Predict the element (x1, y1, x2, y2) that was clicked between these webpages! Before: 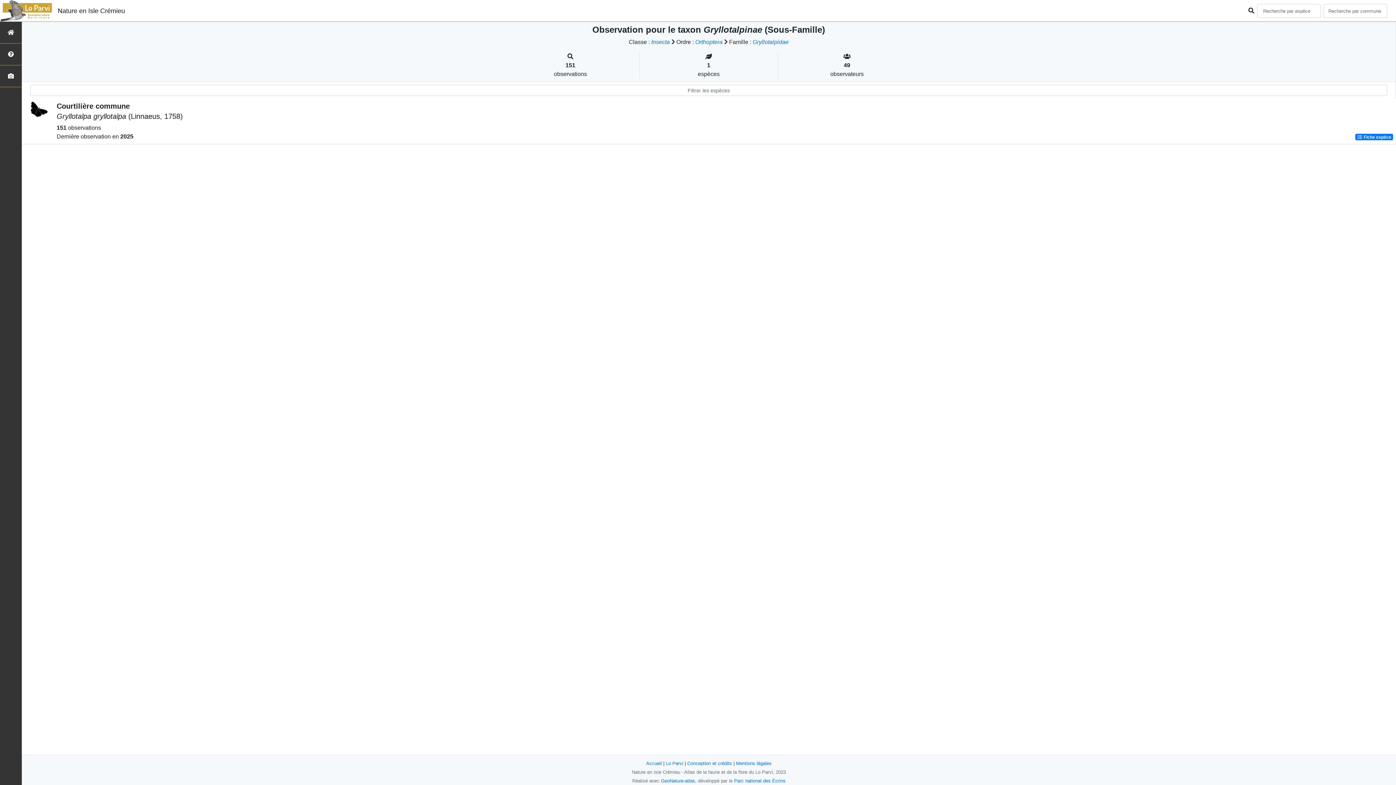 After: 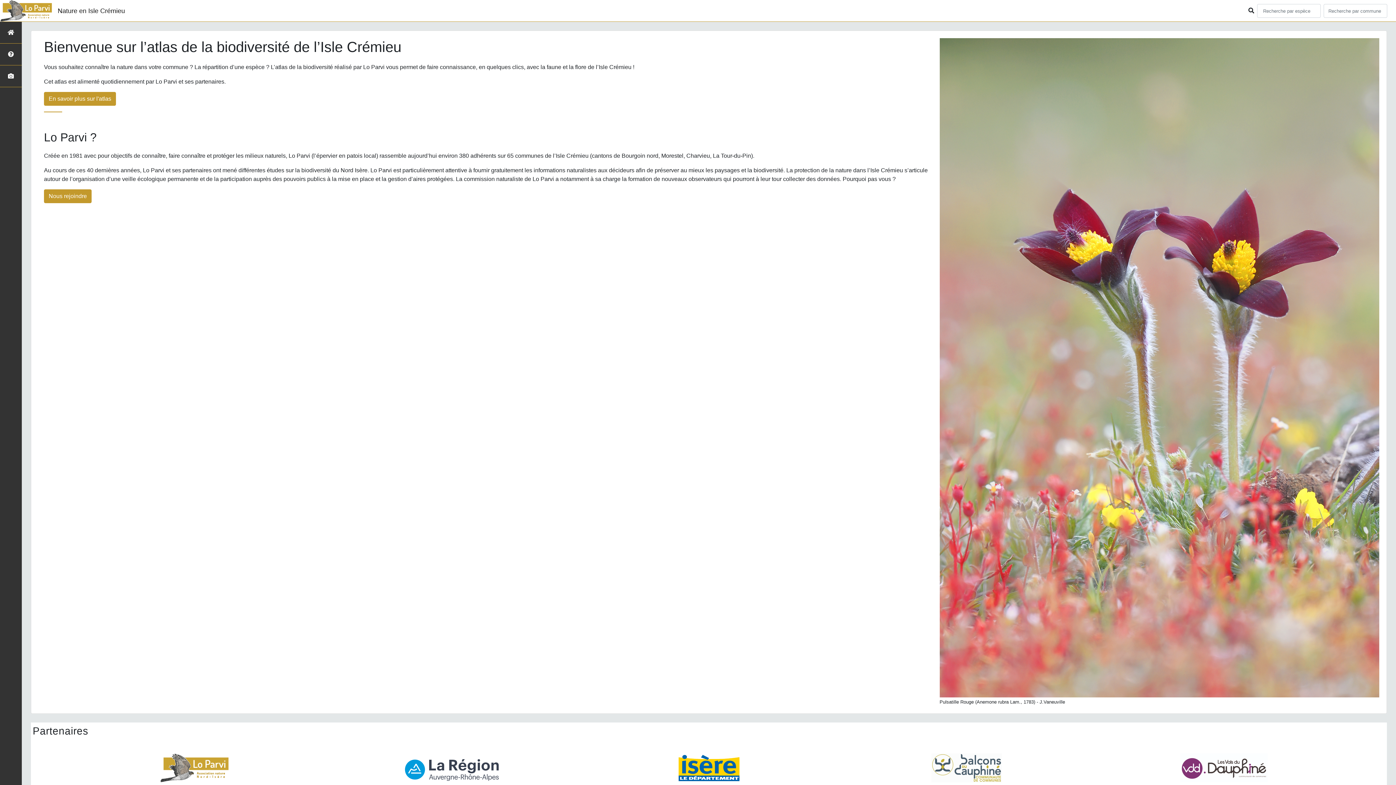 Action: bbox: (0, 21, 21, 43)